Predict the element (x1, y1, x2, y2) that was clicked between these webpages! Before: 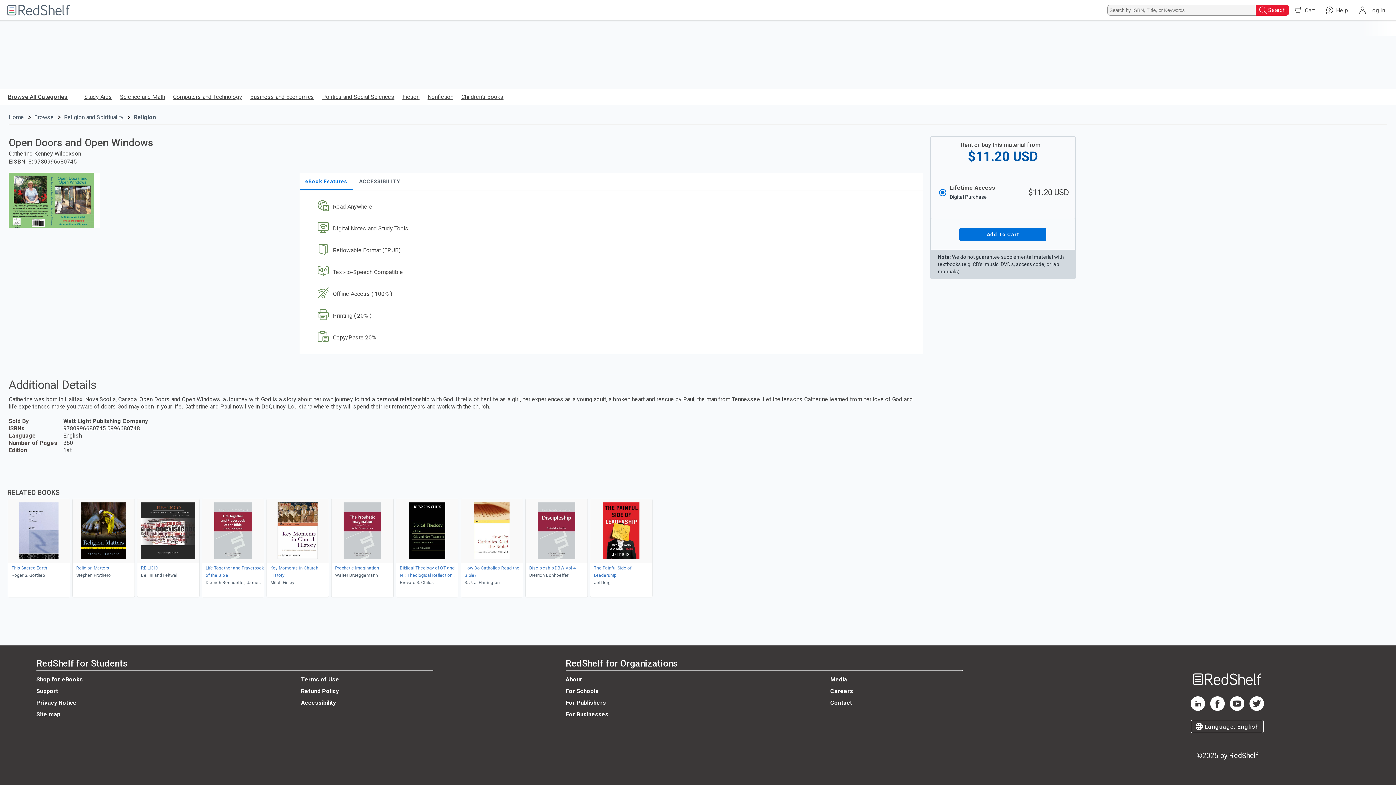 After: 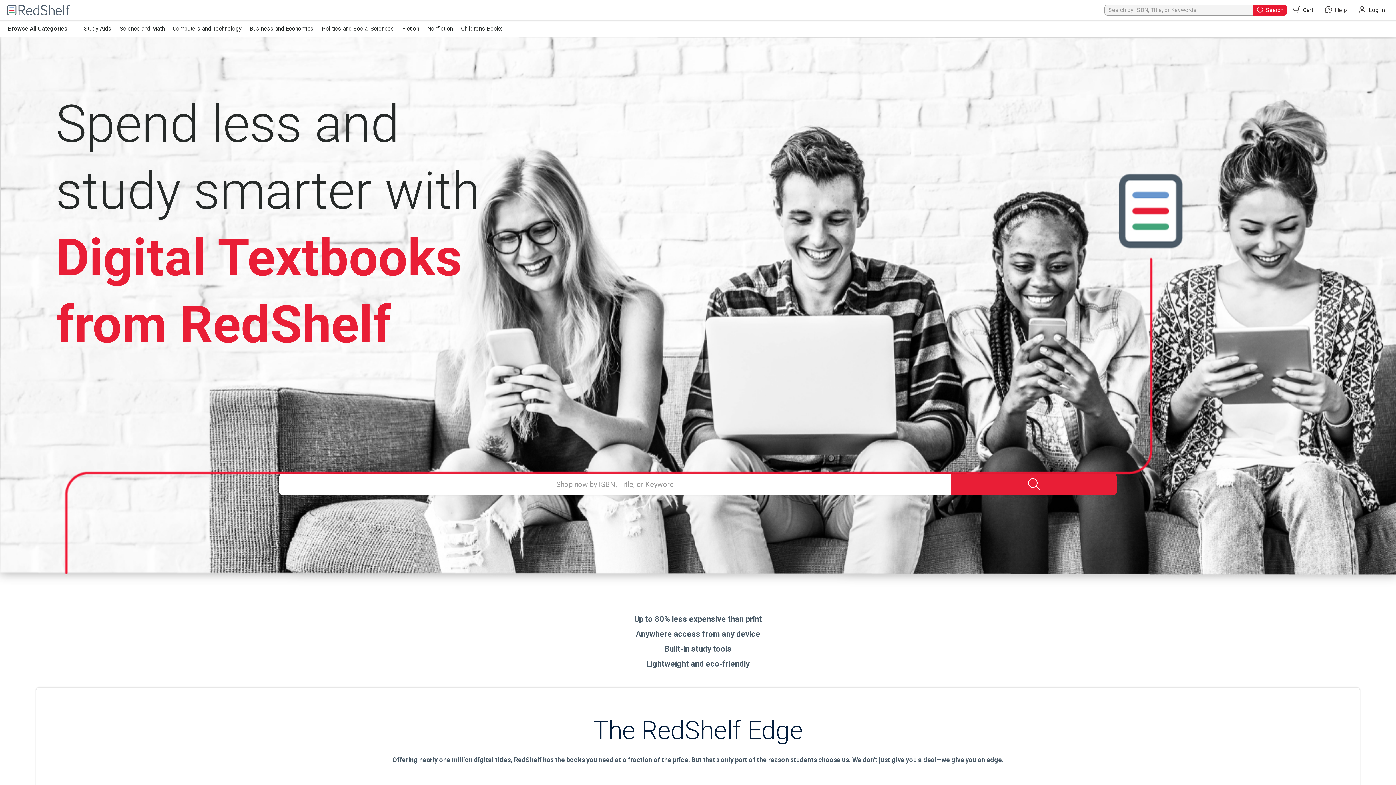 Action: bbox: (5, 2, 71, 17) label: Welcome to RedShelf